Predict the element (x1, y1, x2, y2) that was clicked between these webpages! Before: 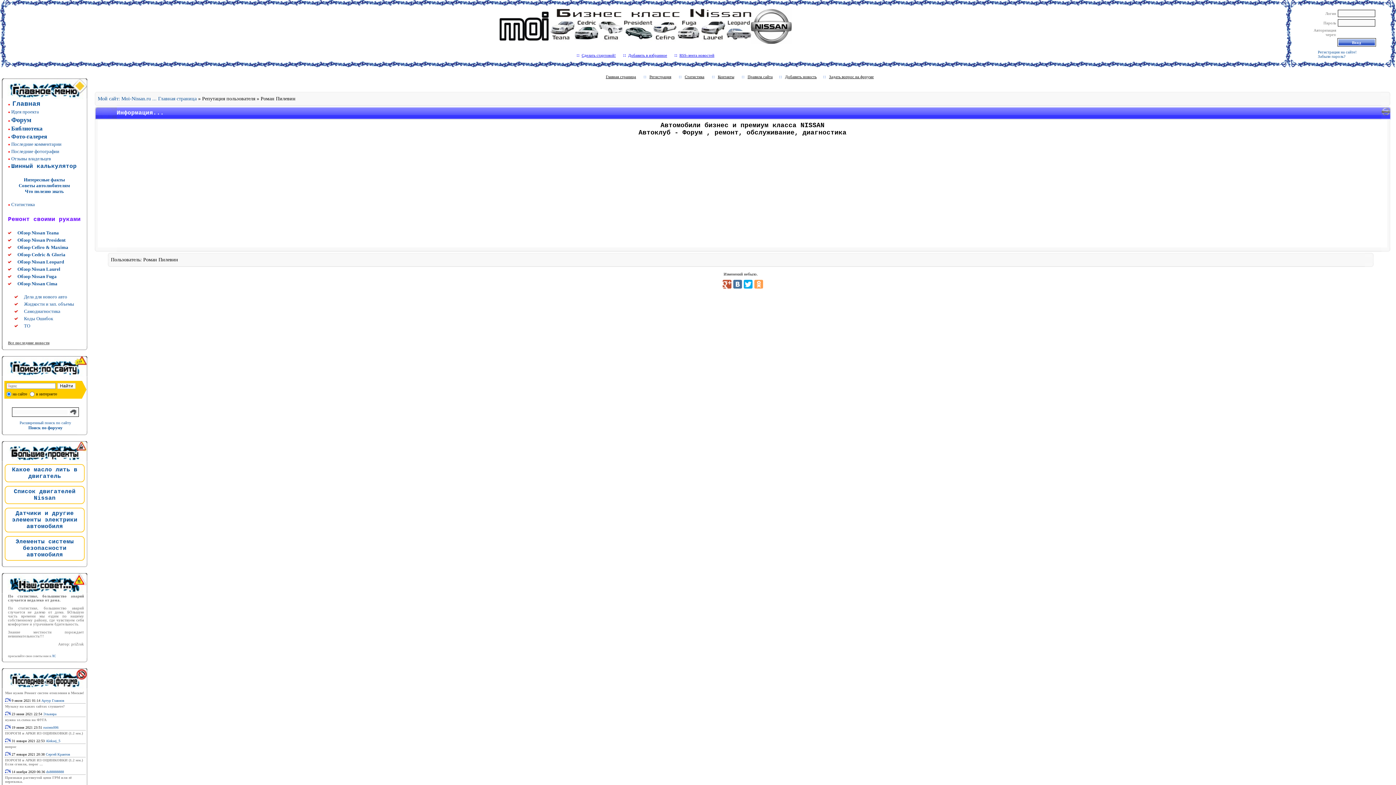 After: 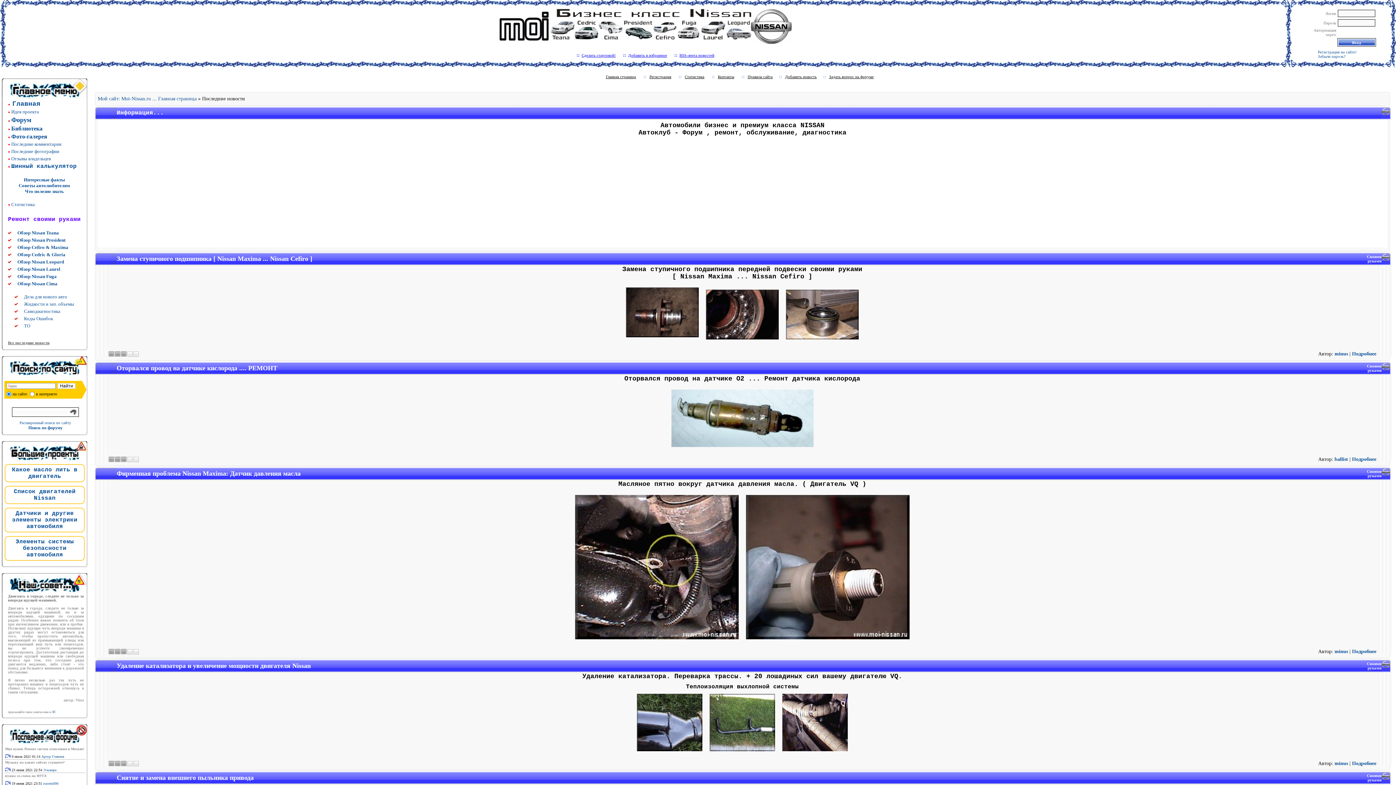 Action: label: Все последние новости bbox: (8, 340, 49, 345)